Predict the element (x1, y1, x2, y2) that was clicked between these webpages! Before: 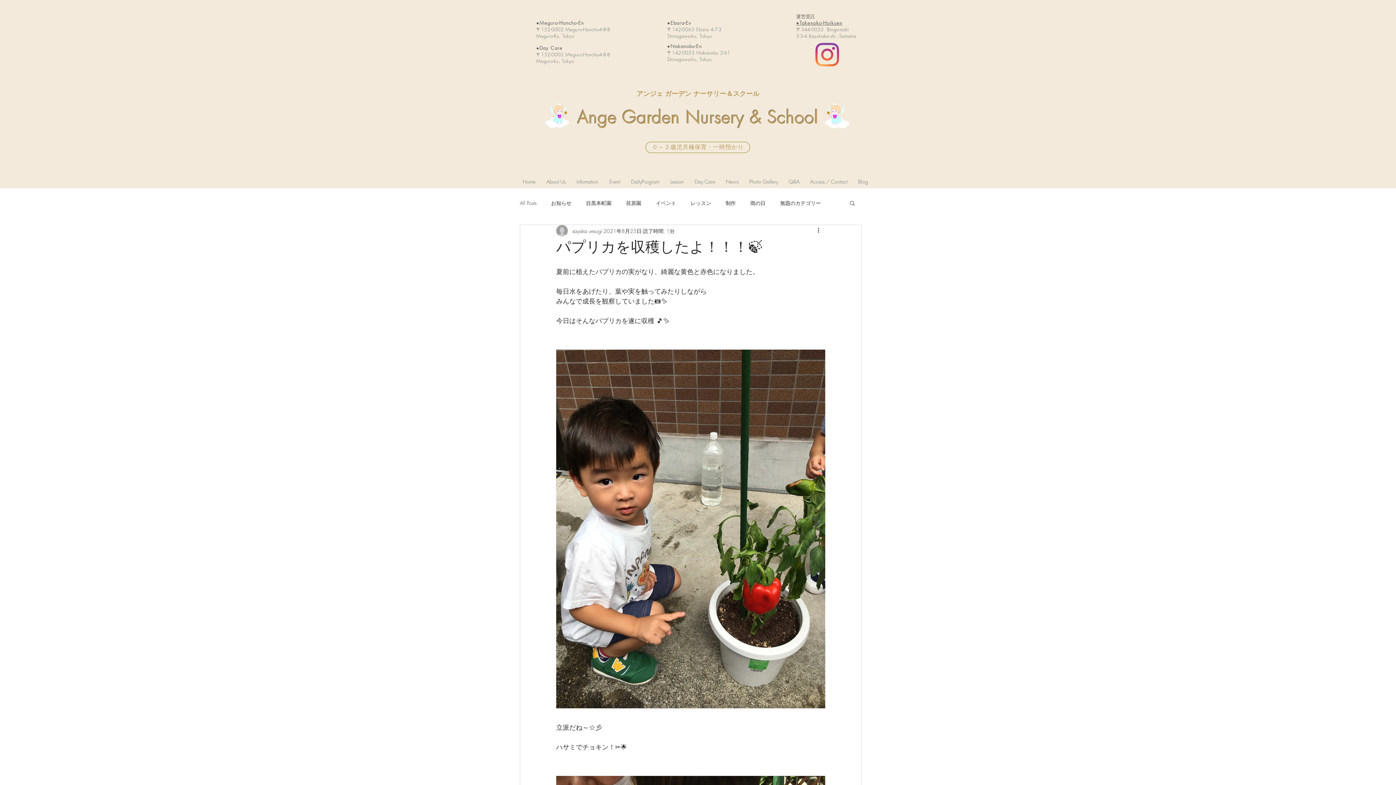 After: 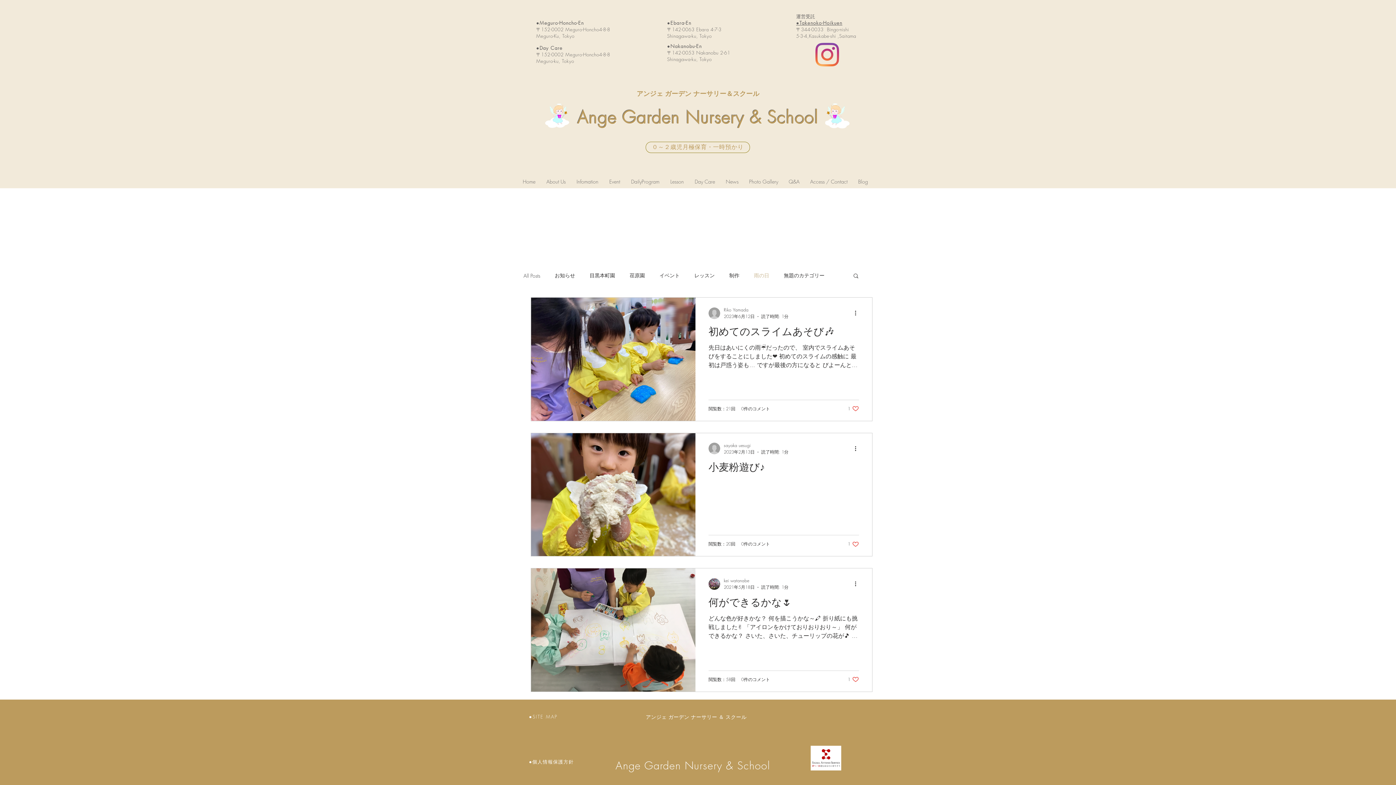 Action: bbox: (750, 199, 765, 206) label: 雨の日